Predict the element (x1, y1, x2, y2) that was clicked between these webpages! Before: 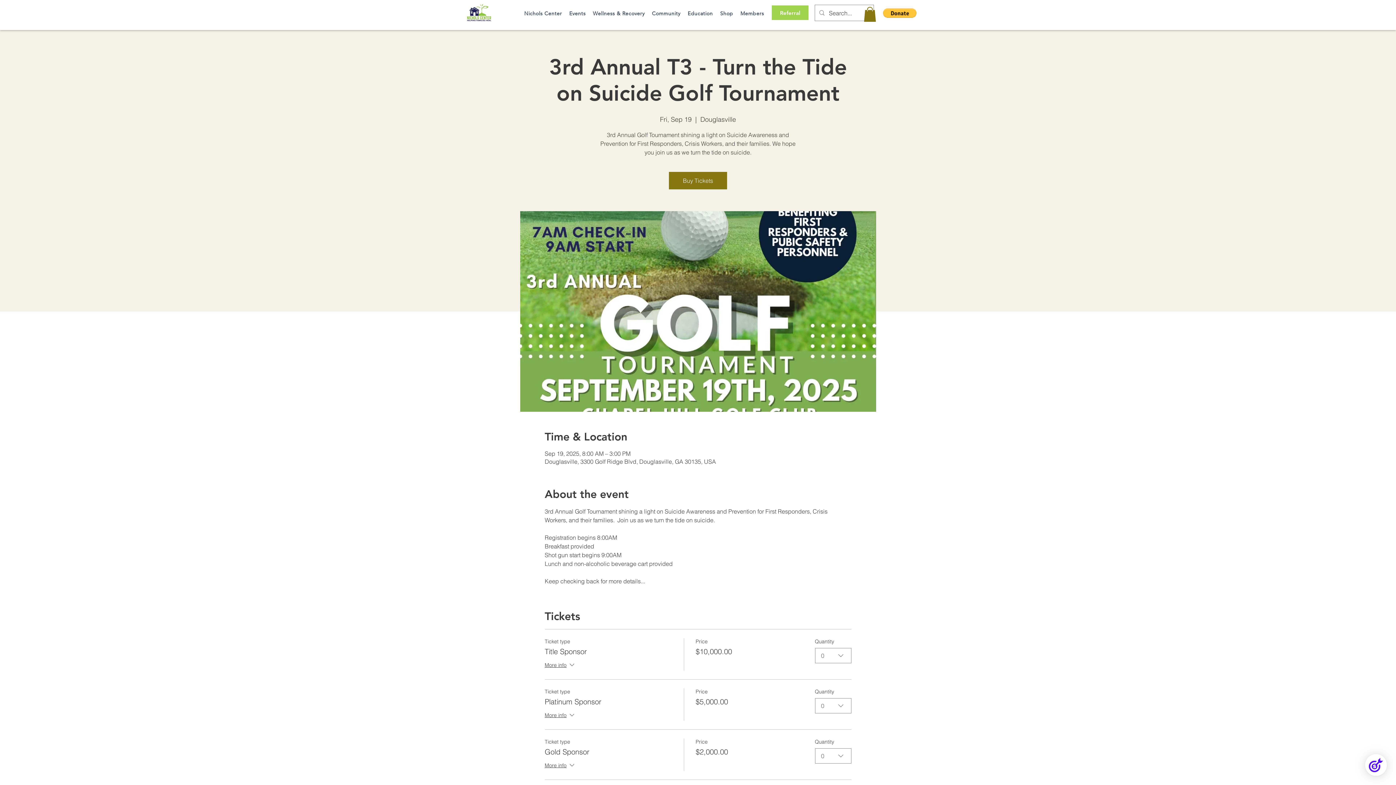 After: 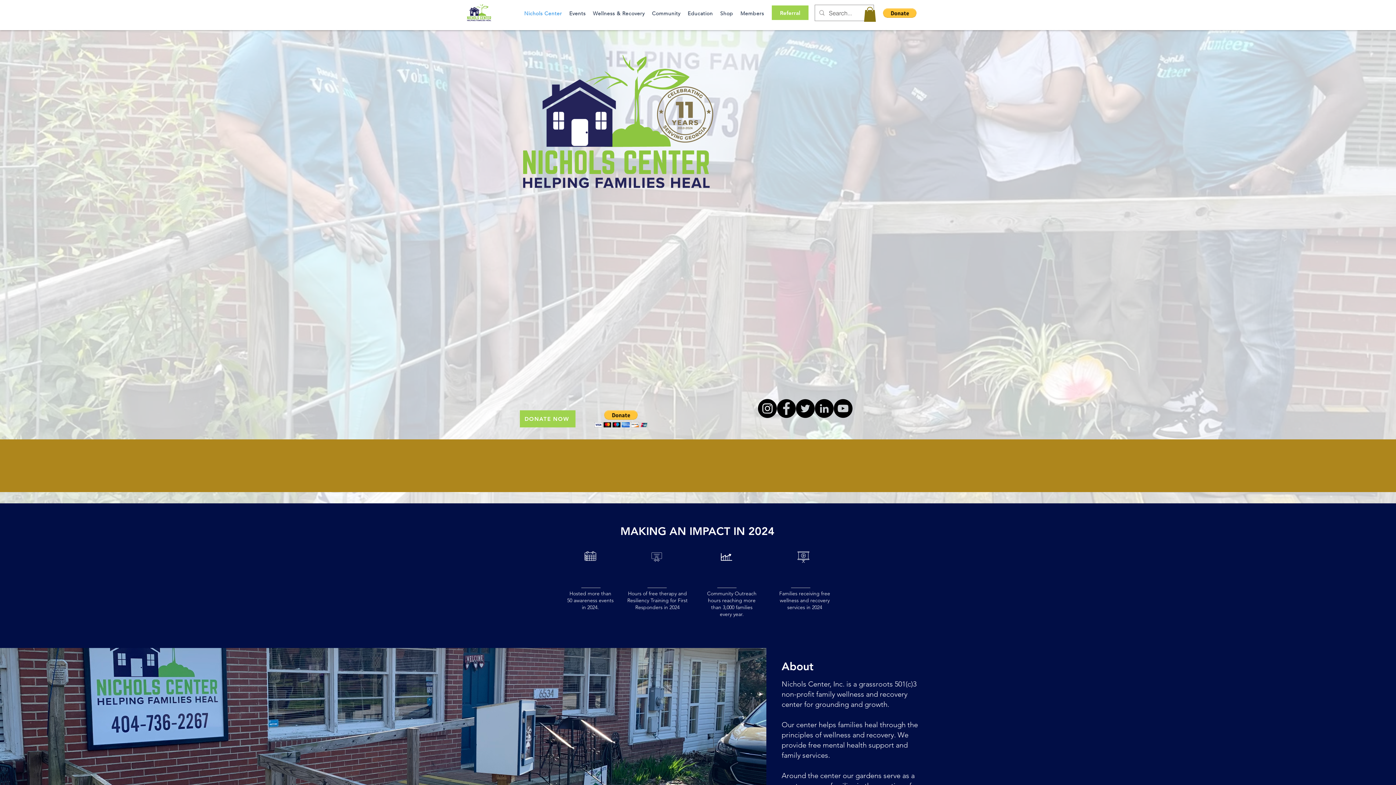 Action: bbox: (520, 6, 565, 20) label: Nichols Center